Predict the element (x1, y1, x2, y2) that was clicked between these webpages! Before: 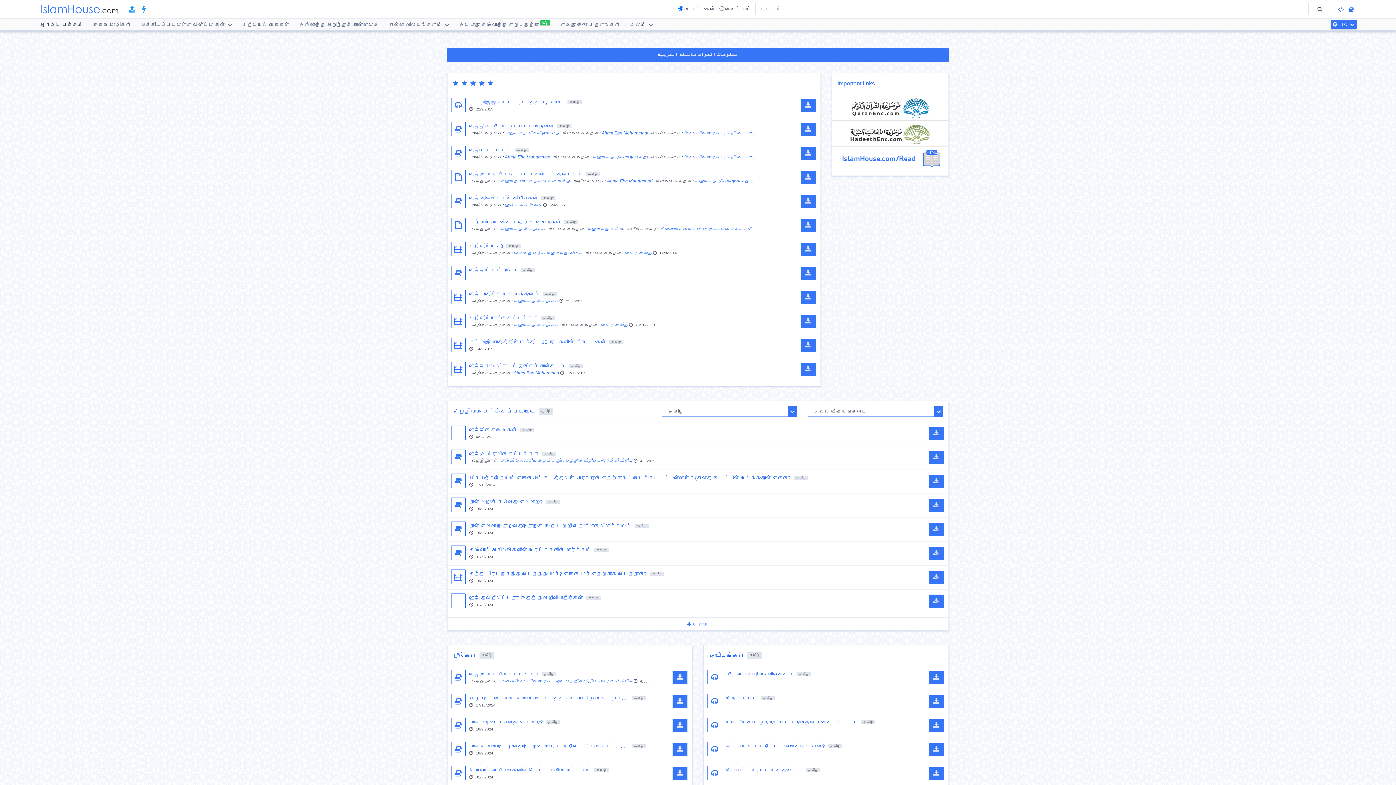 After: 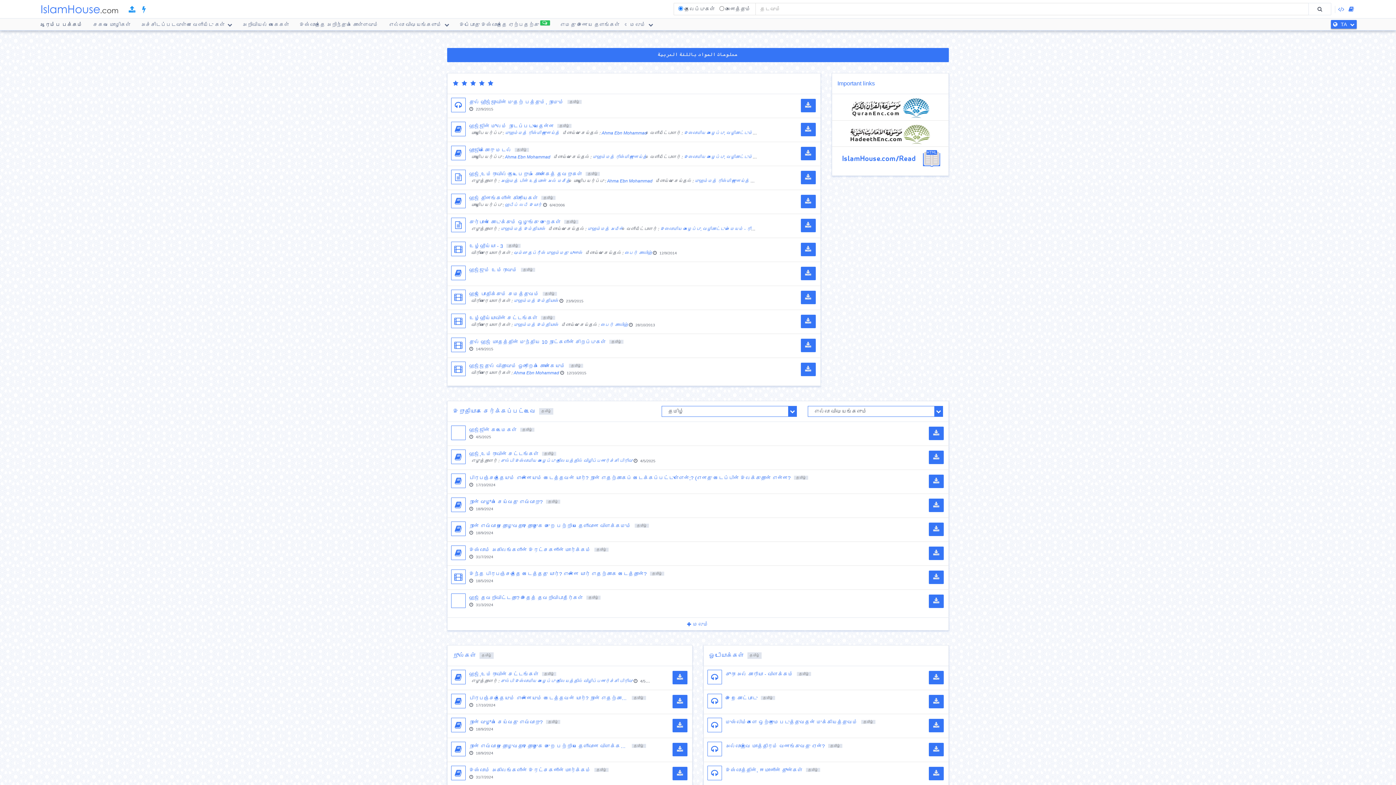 Action: bbox: (36, 18, 87, 30) label: ஆரம்ப பக்கம்